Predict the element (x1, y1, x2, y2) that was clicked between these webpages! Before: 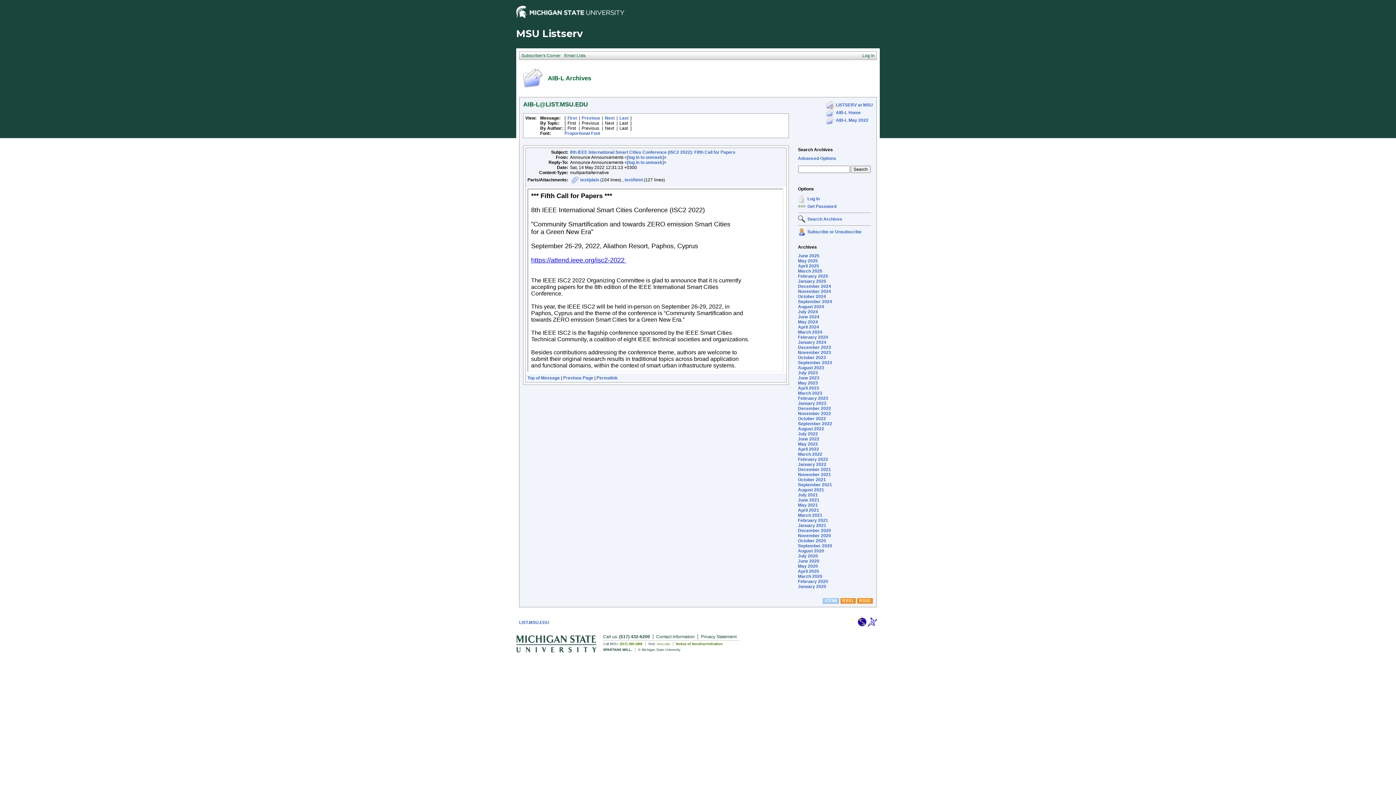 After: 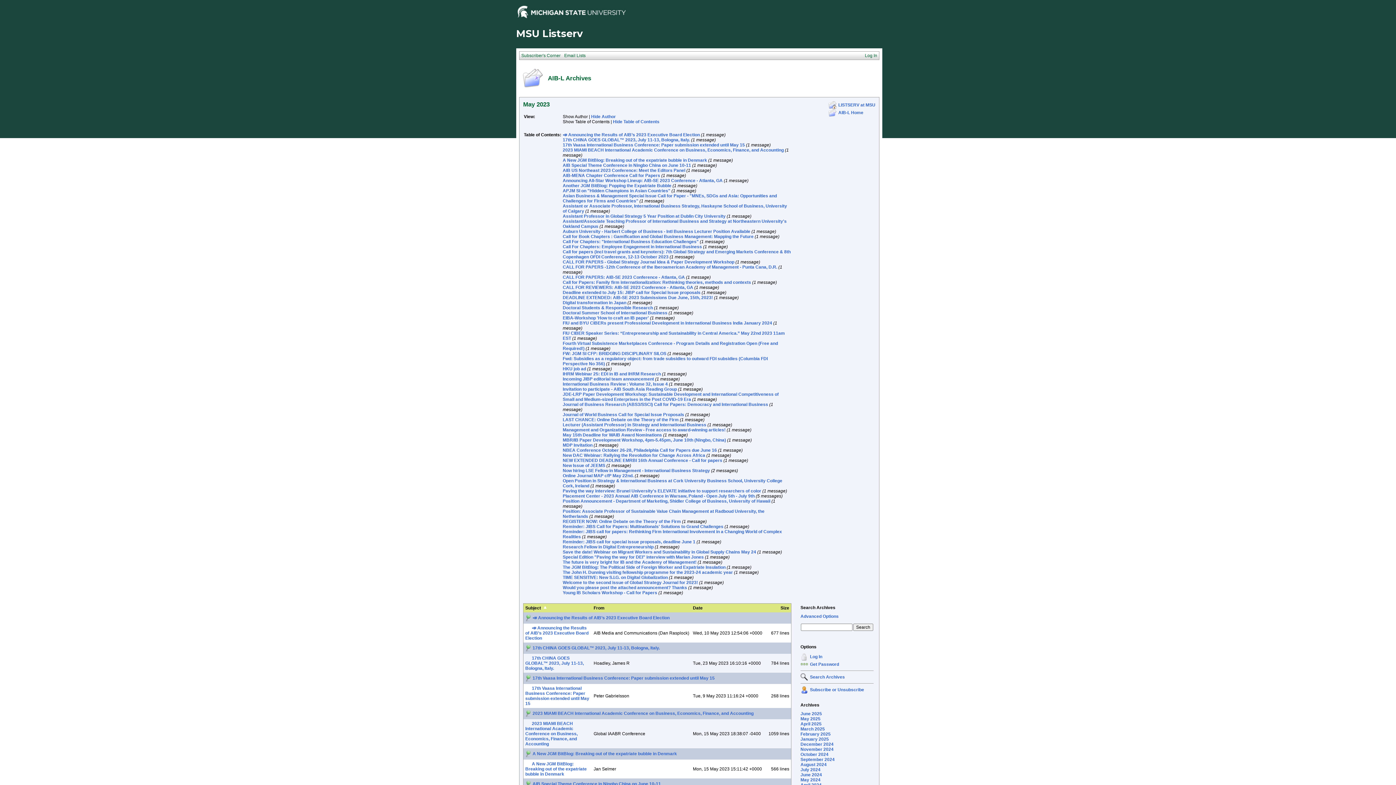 Action: bbox: (798, 380, 818, 385) label: May 2023